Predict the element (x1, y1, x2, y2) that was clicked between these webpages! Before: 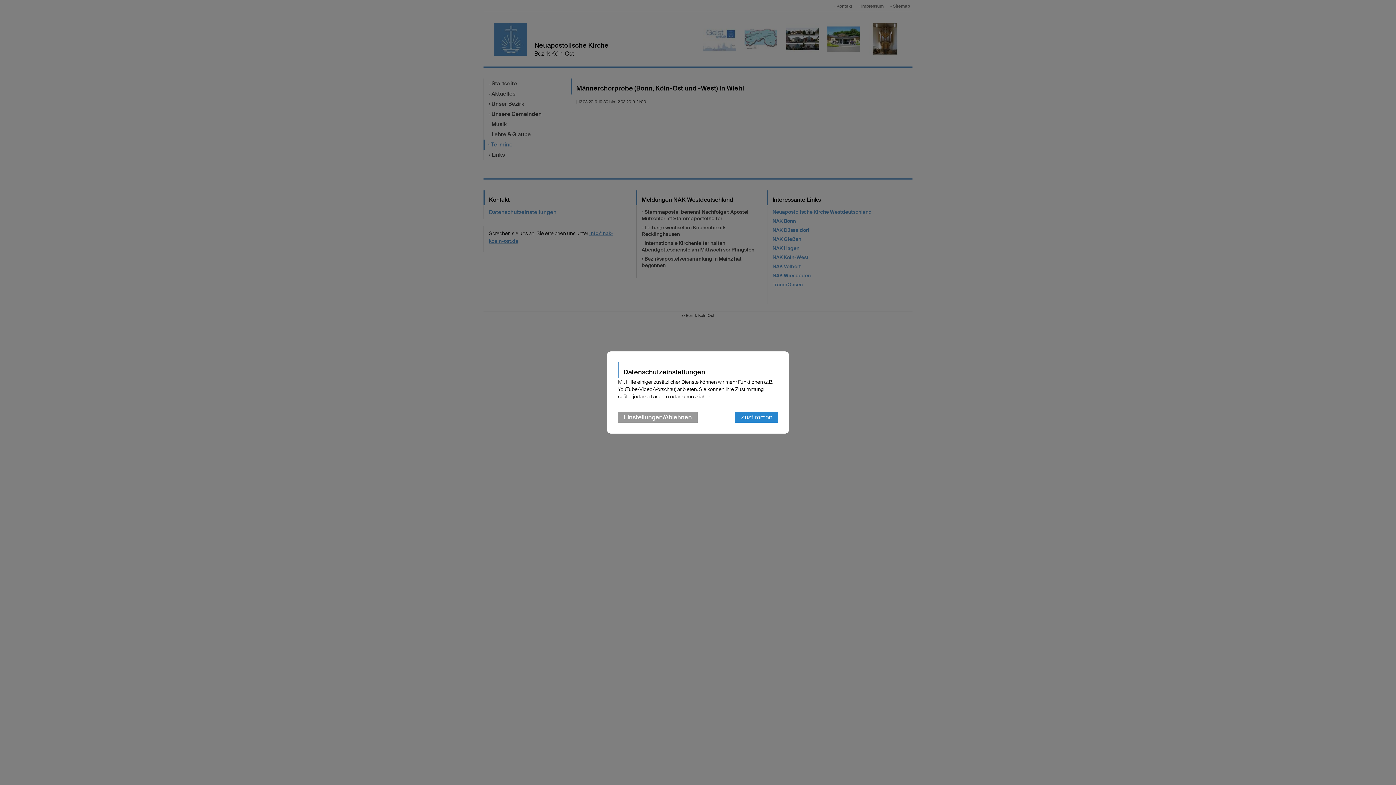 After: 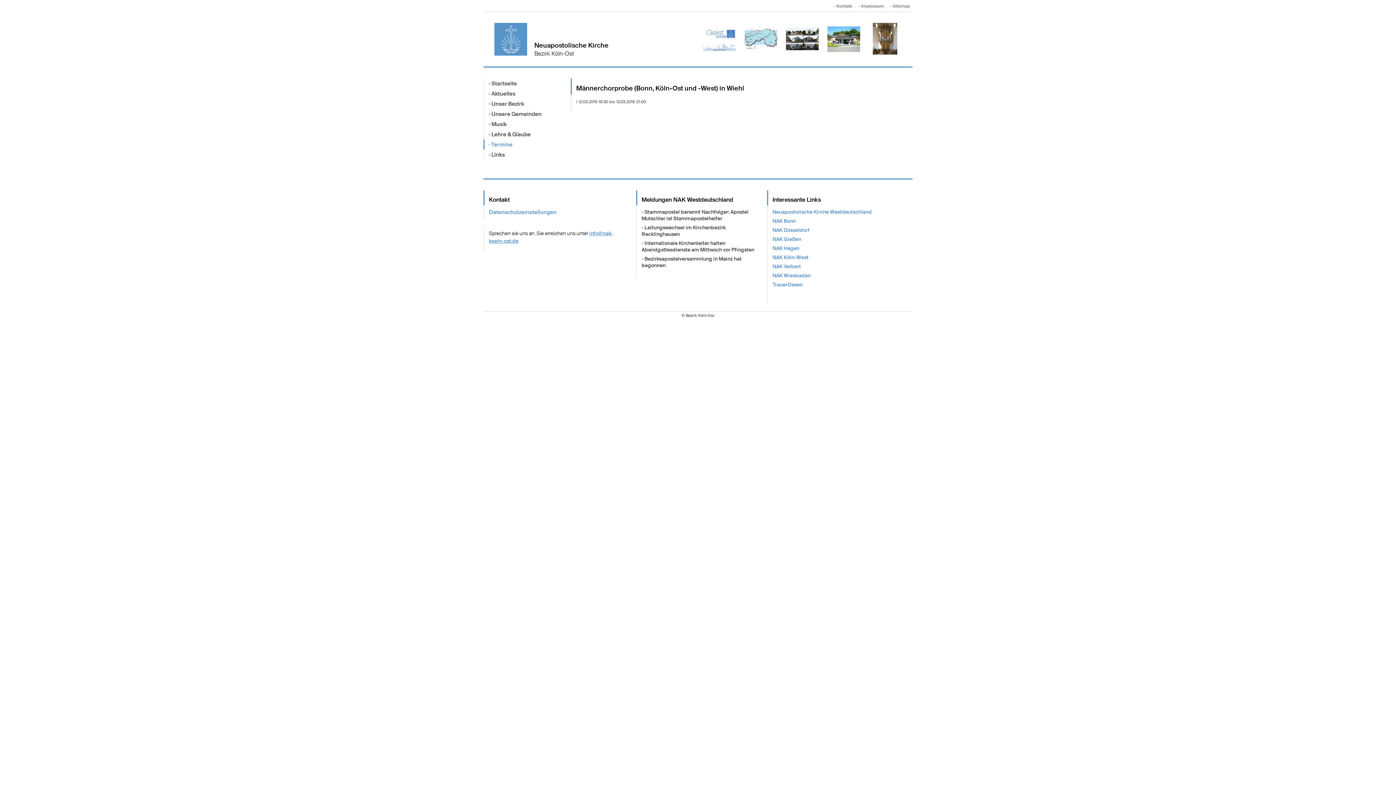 Action: bbox: (735, 412, 778, 422) label: Zustimmen